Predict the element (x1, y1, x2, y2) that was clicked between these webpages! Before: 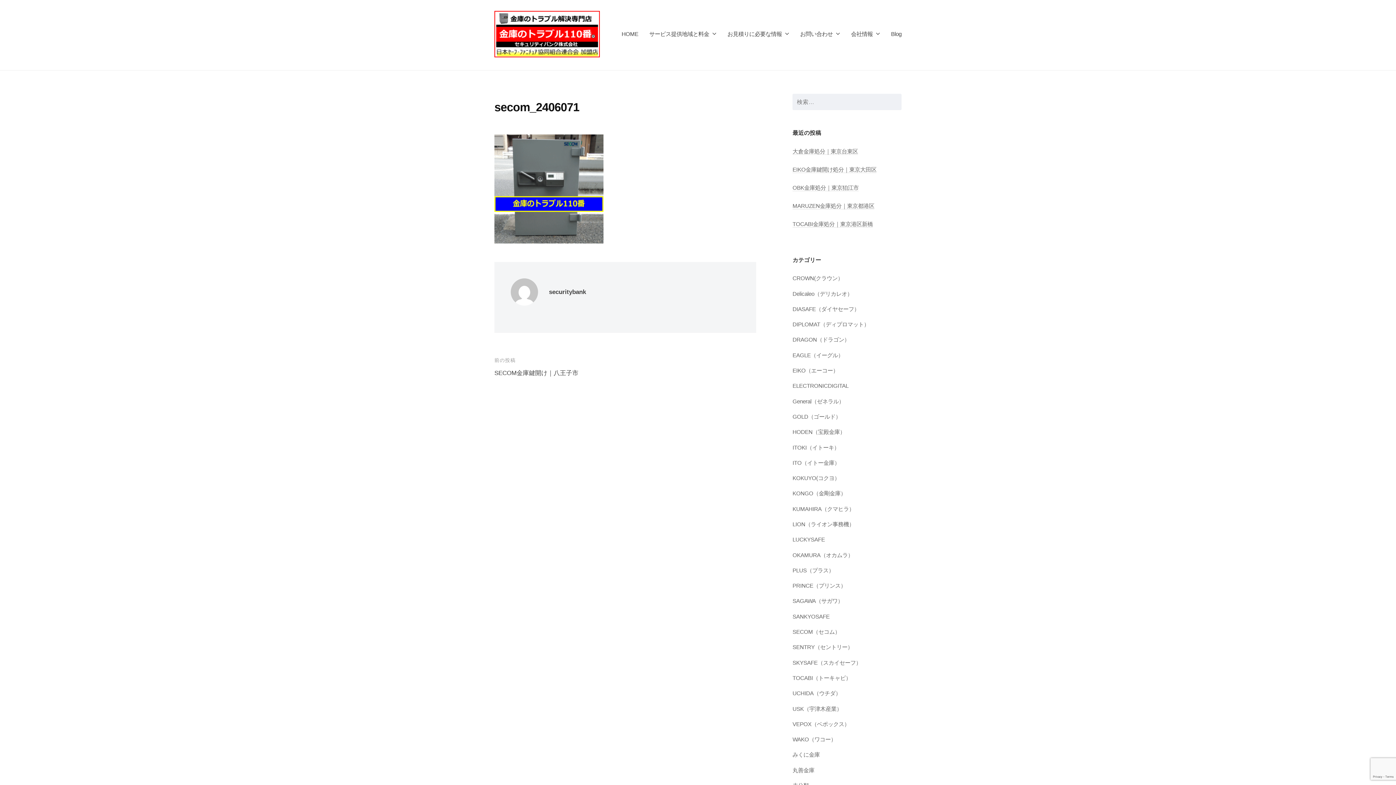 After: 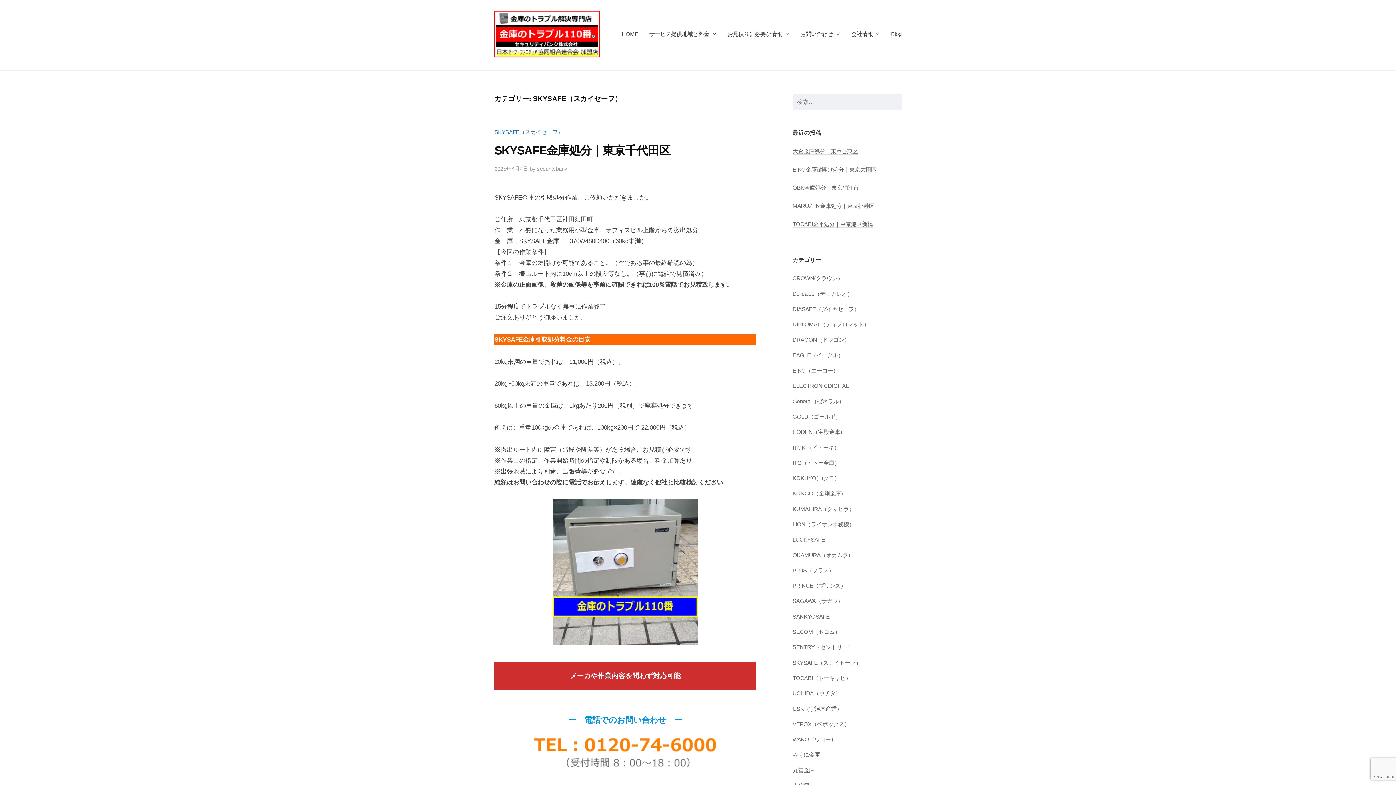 Action: label: SKYSAFE（スカイセーフ） bbox: (792, 659, 861, 666)